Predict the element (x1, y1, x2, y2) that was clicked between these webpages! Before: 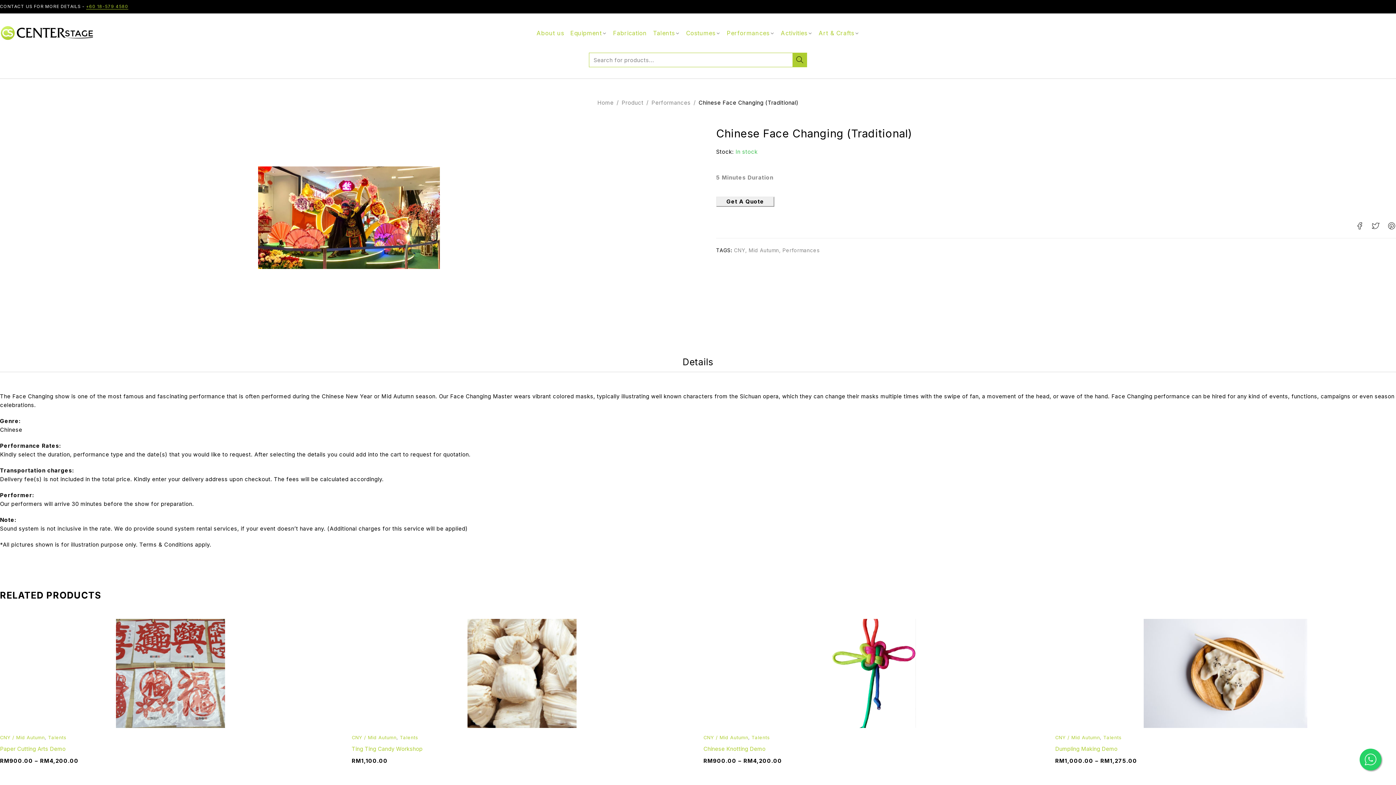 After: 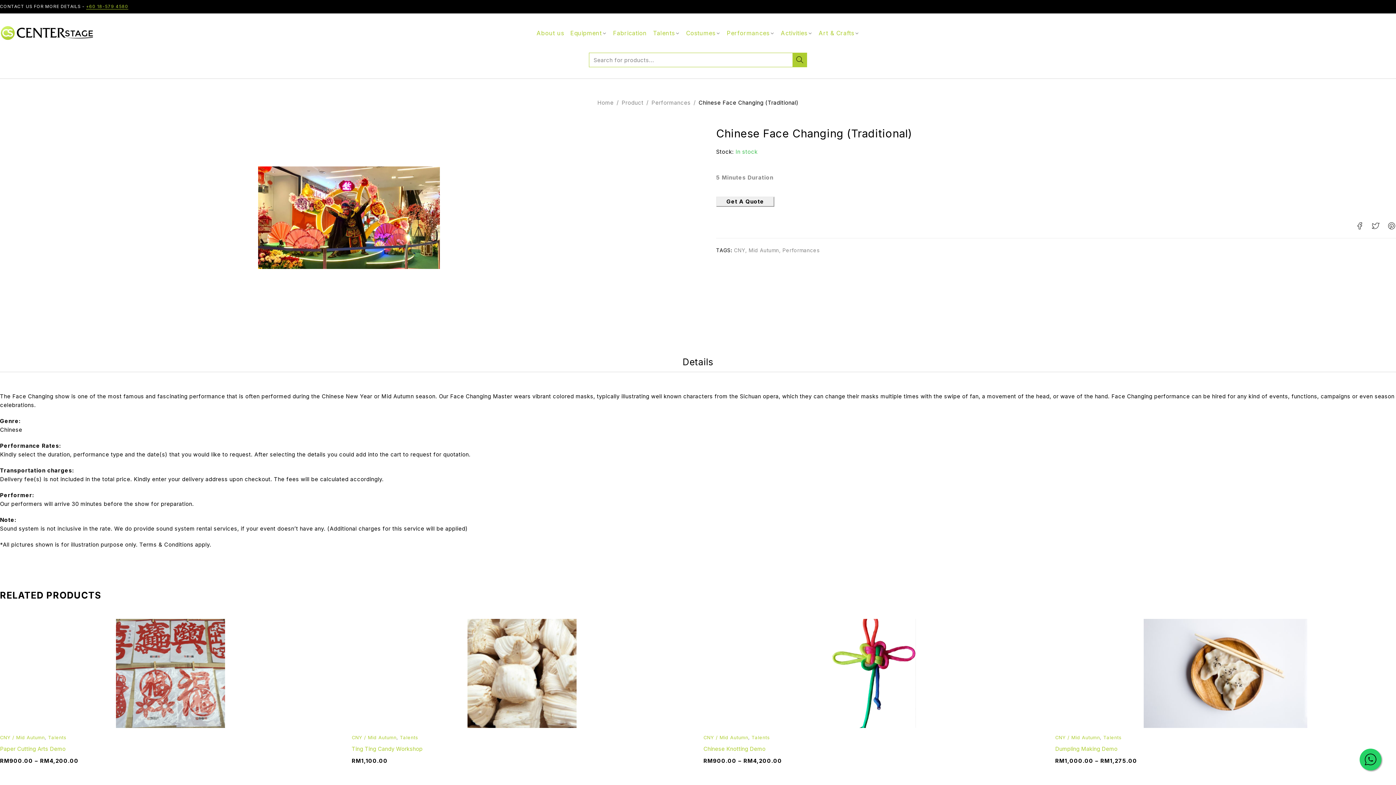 Action: bbox: (1360, 749, 1381, 770)